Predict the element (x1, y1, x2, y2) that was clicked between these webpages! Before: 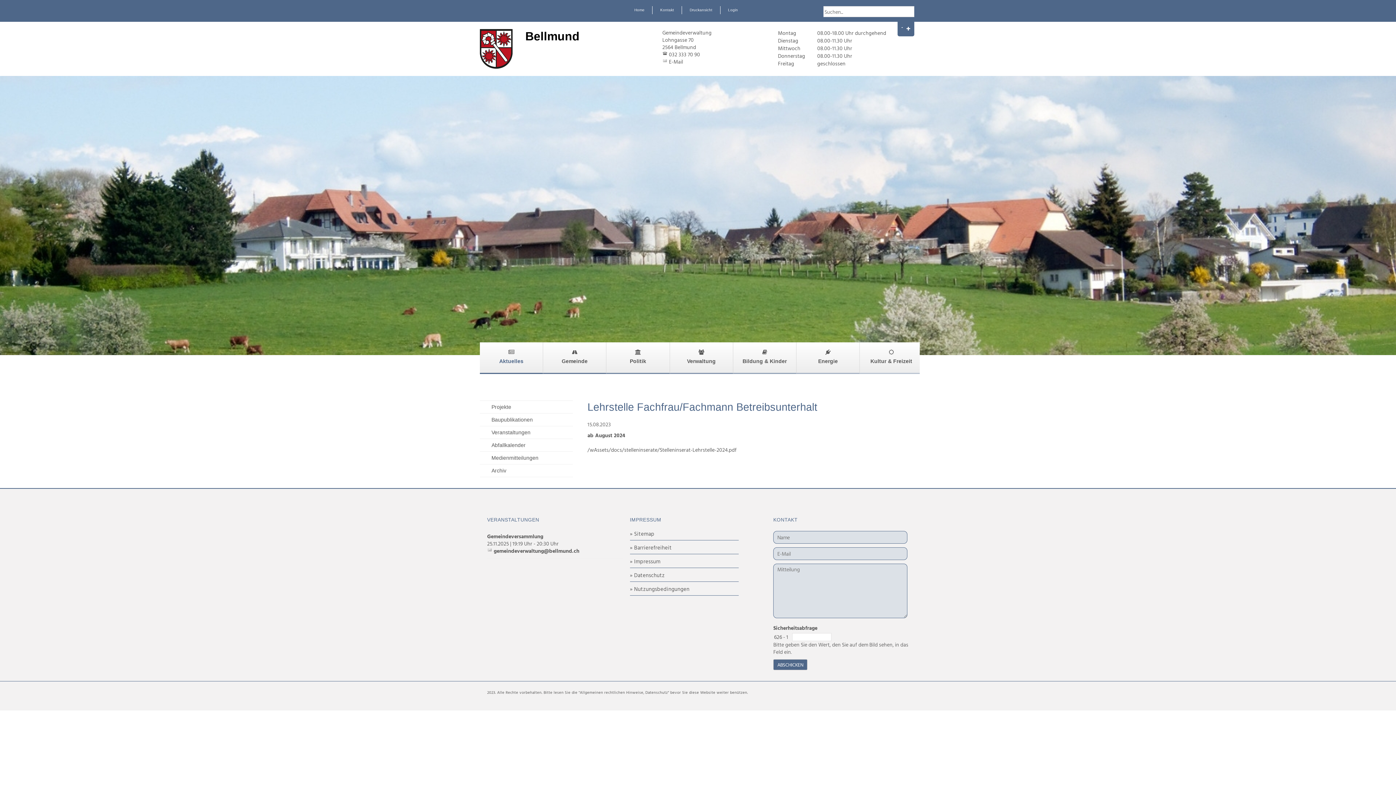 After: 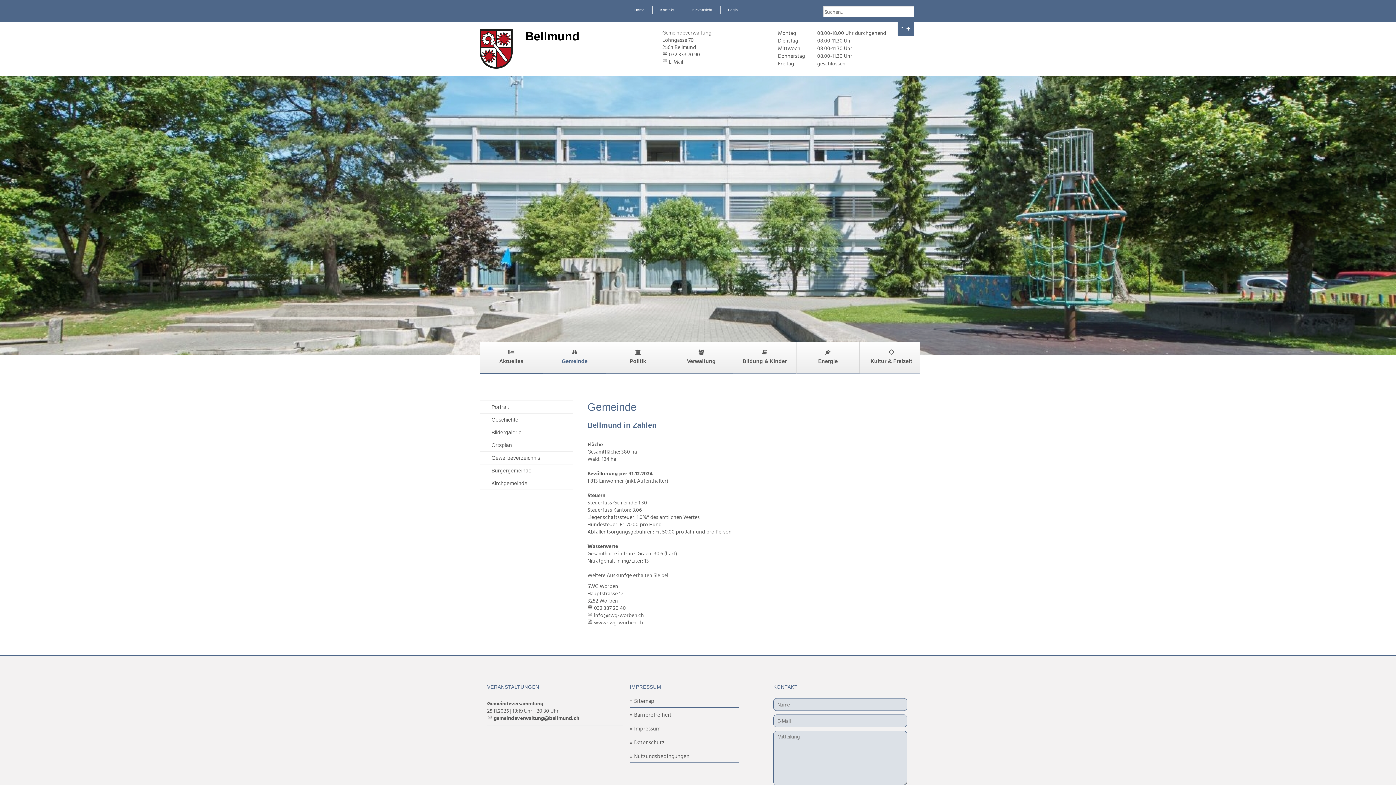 Action: bbox: (543, 342, 606, 381) label: Gemeinde